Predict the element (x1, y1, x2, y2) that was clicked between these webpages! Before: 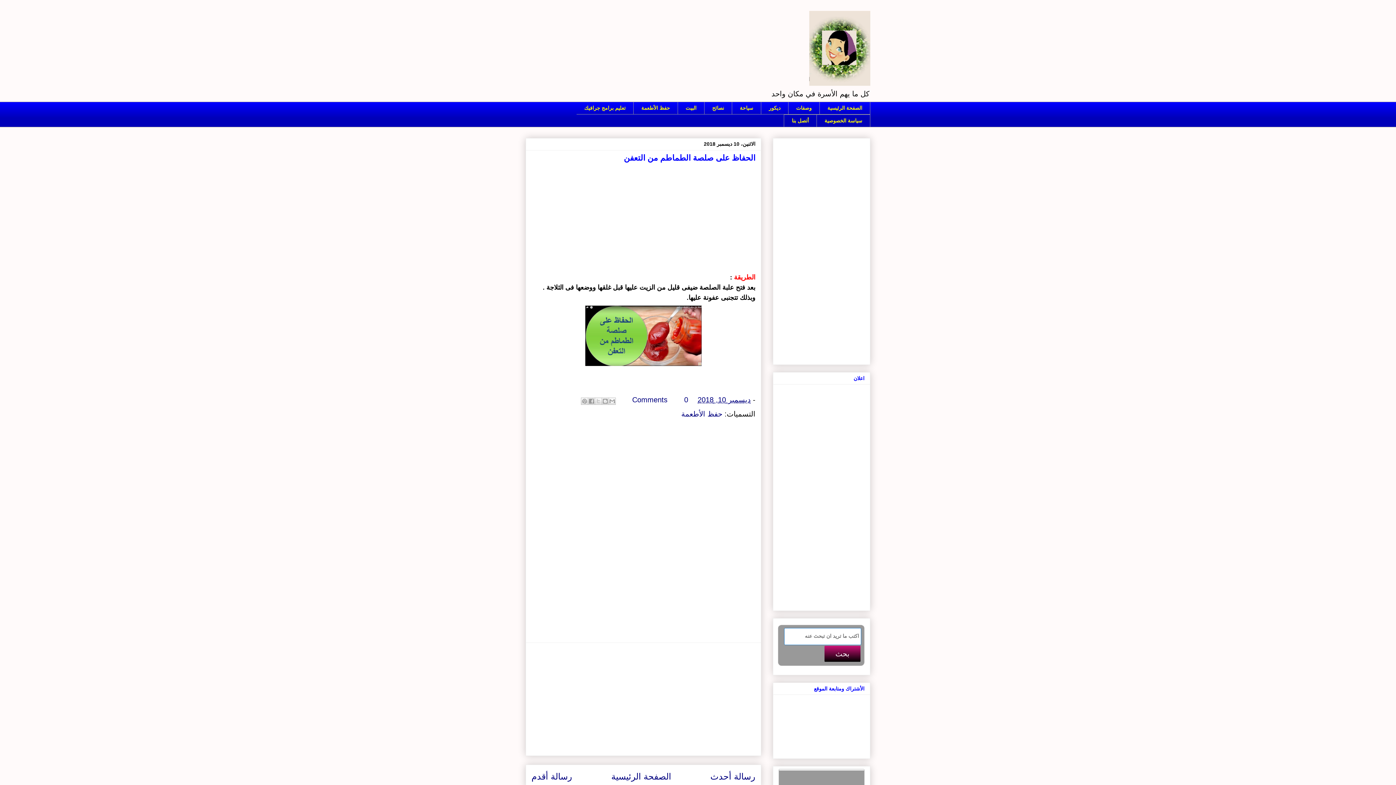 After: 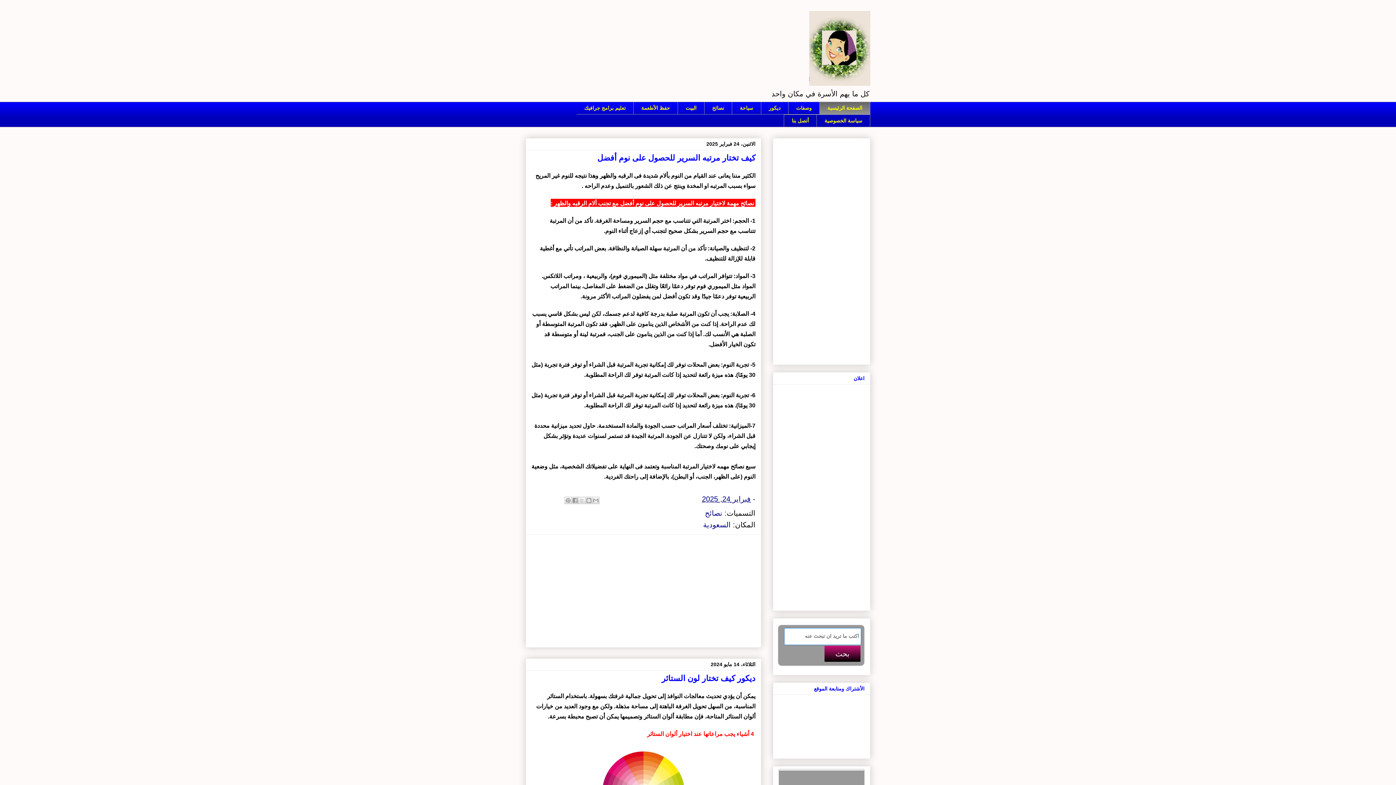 Action: bbox: (525, 10, 870, 85)